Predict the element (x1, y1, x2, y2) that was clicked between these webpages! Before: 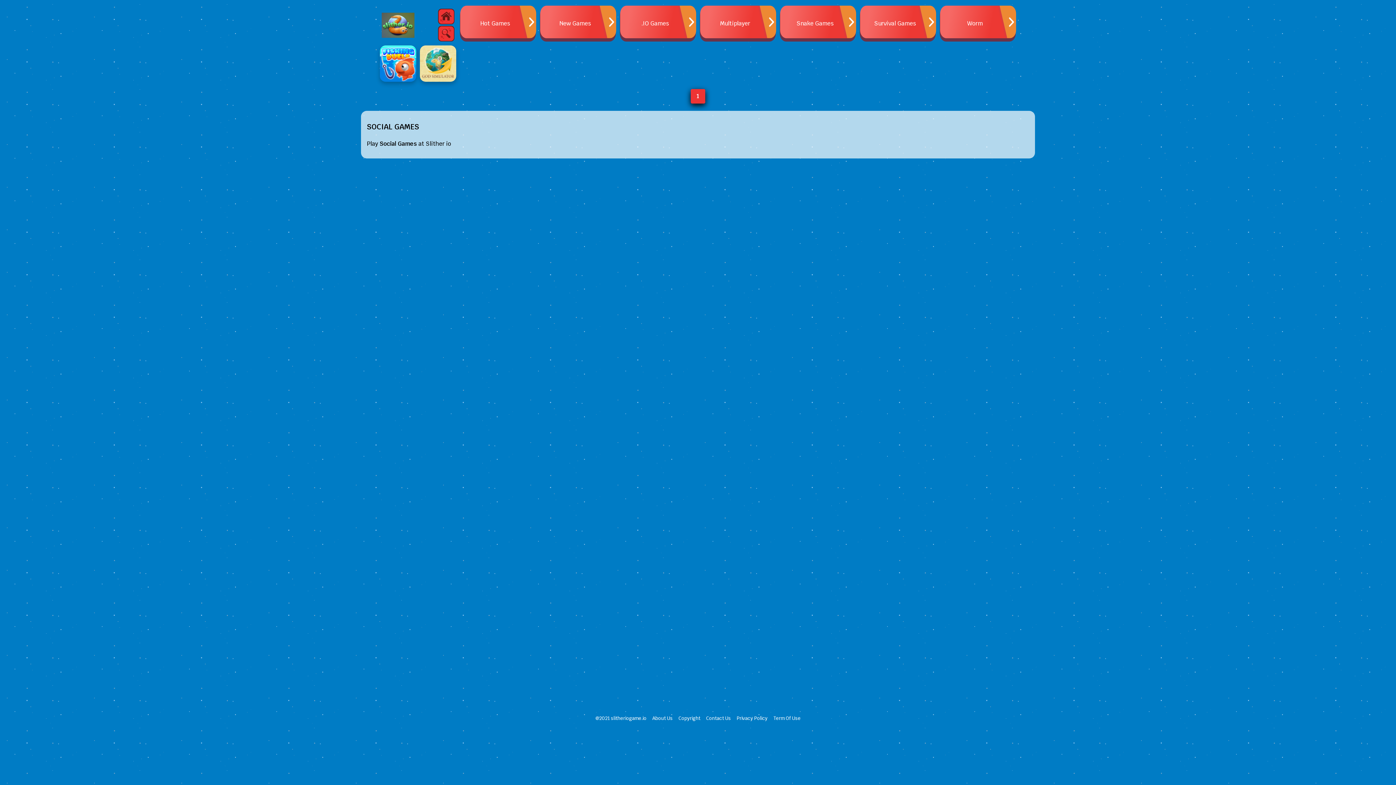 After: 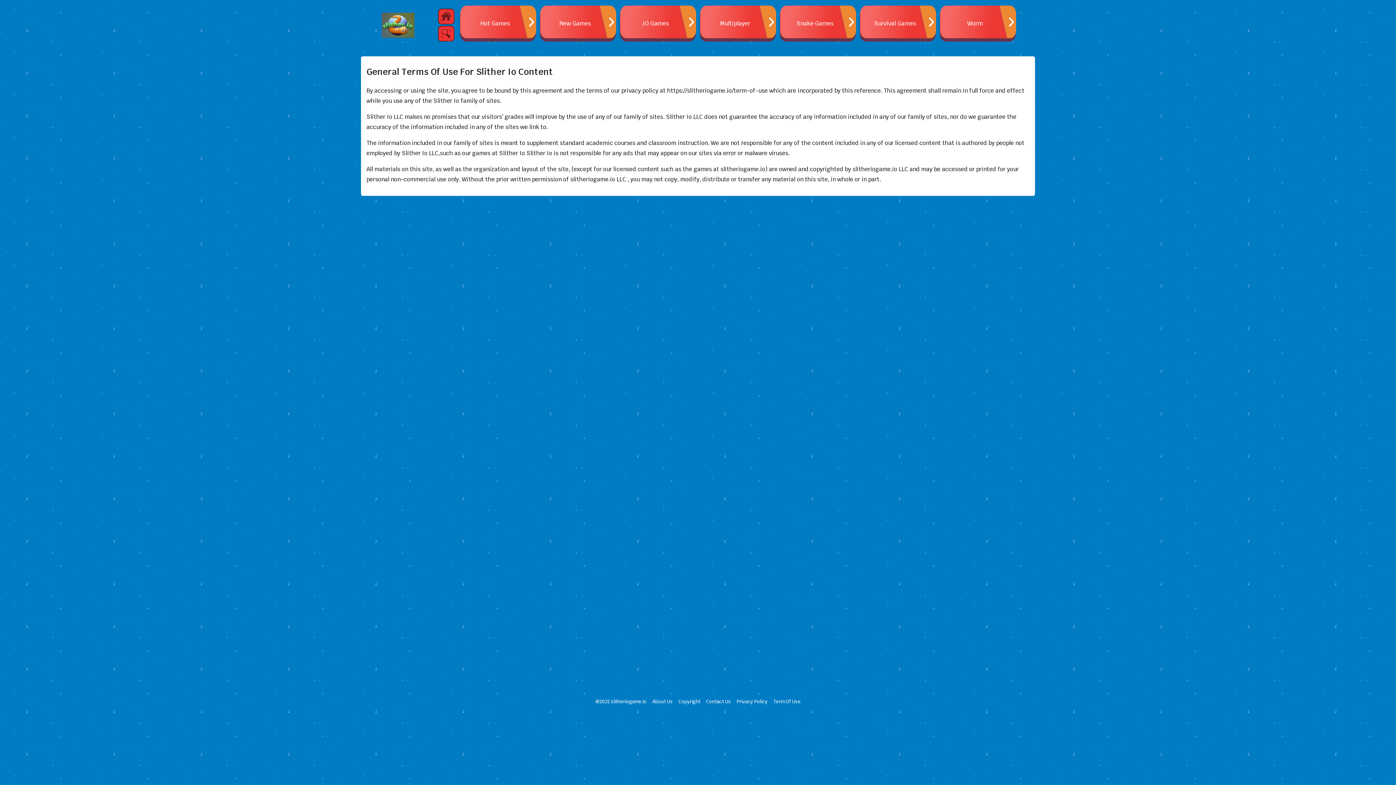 Action: bbox: (773, 712, 800, 725) label: Term Of Use